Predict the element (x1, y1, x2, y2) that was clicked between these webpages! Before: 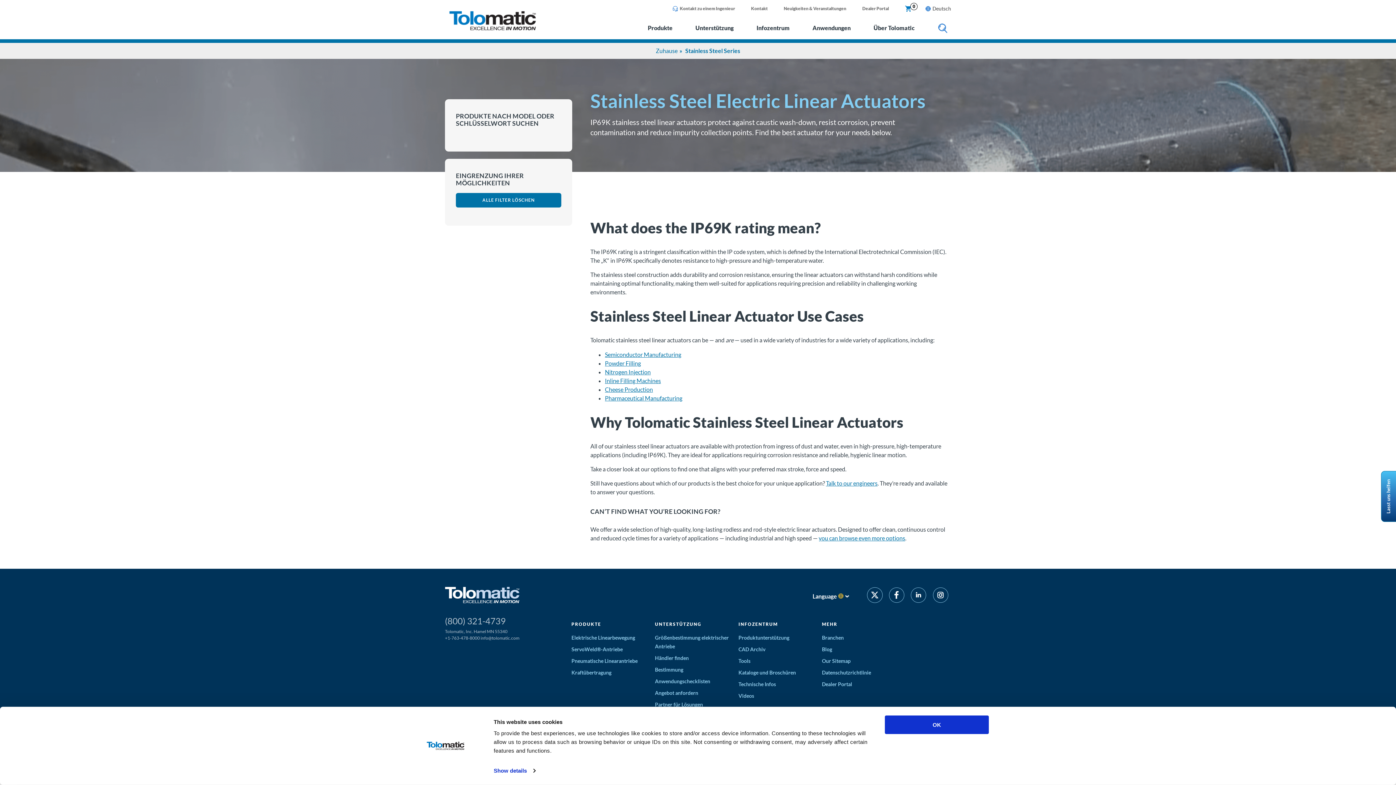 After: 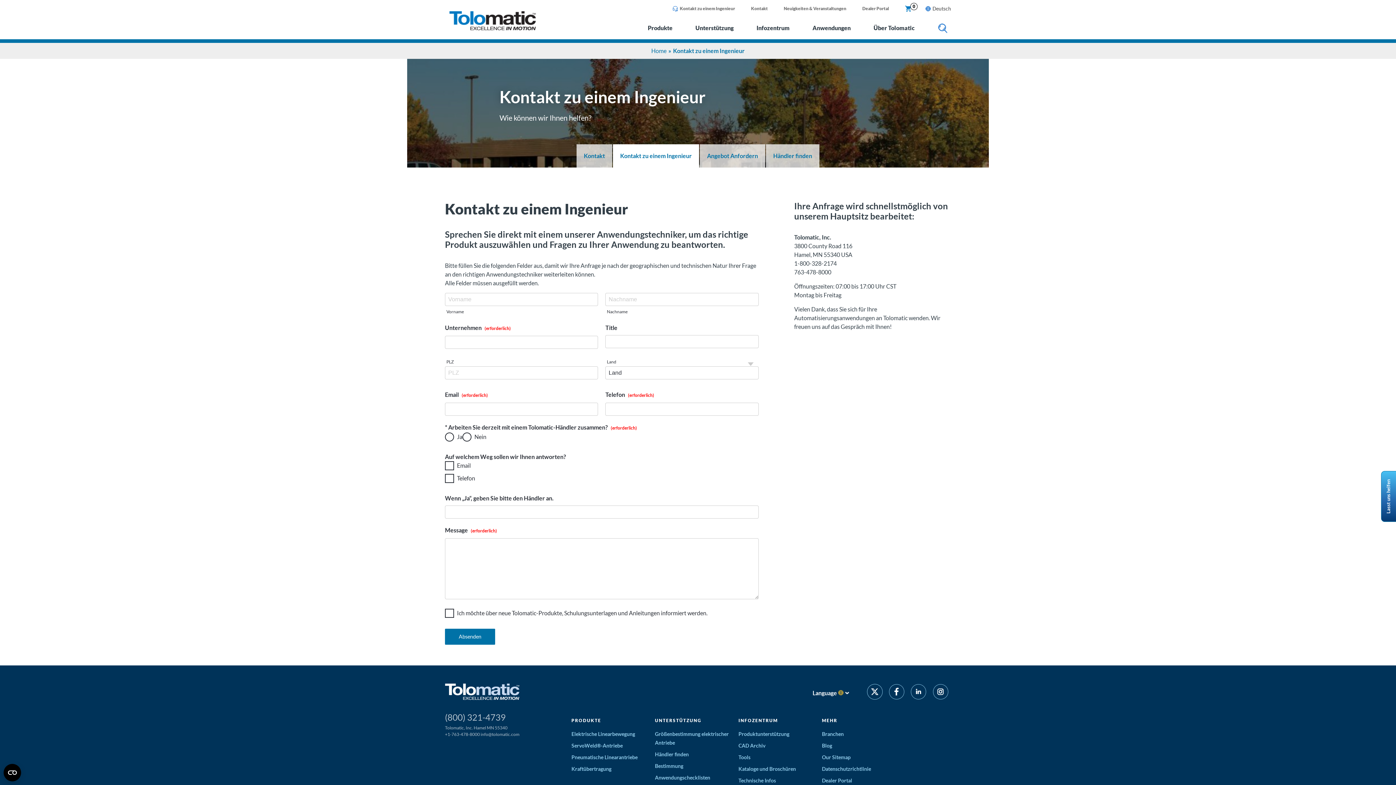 Action: bbox: (672, 2, 735, 13) label: Kontakt zu einem Ingenieur